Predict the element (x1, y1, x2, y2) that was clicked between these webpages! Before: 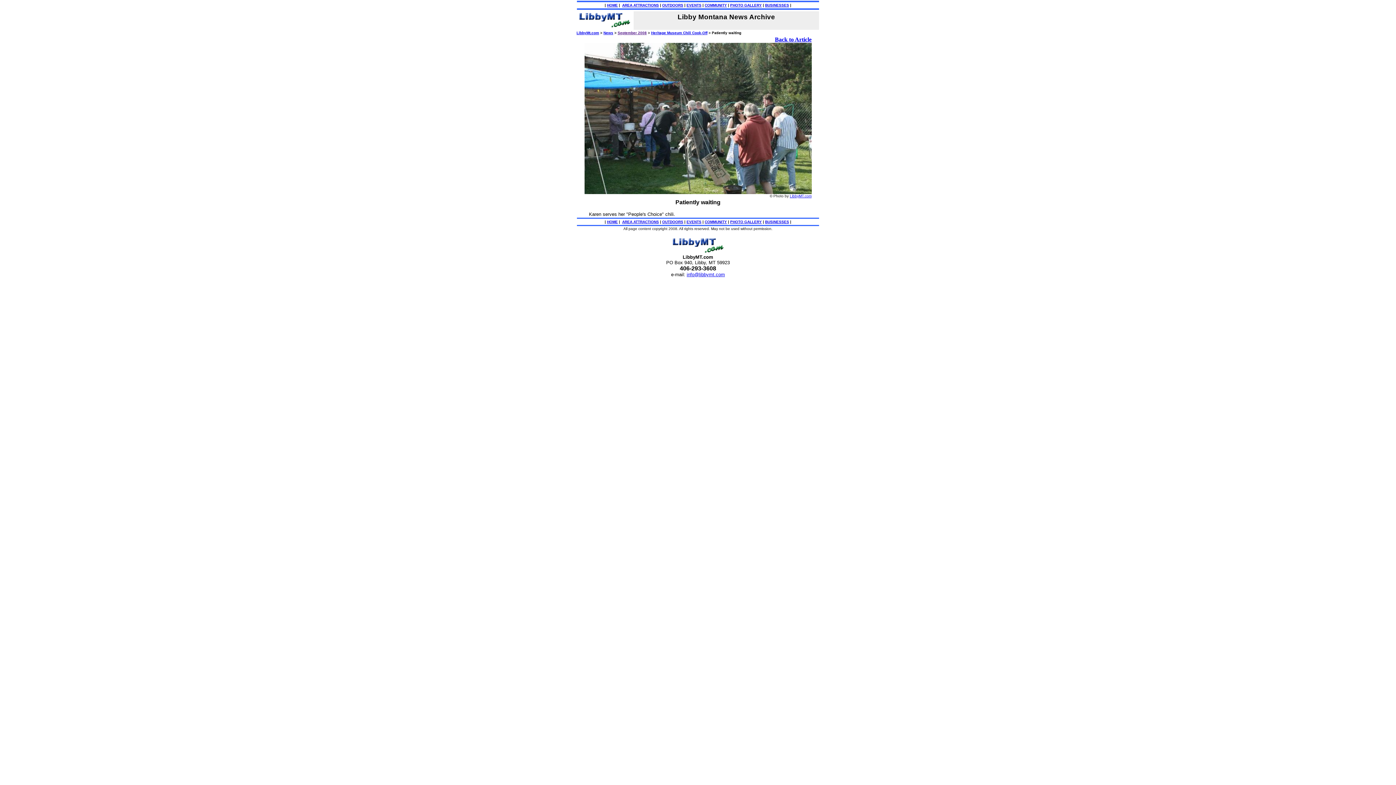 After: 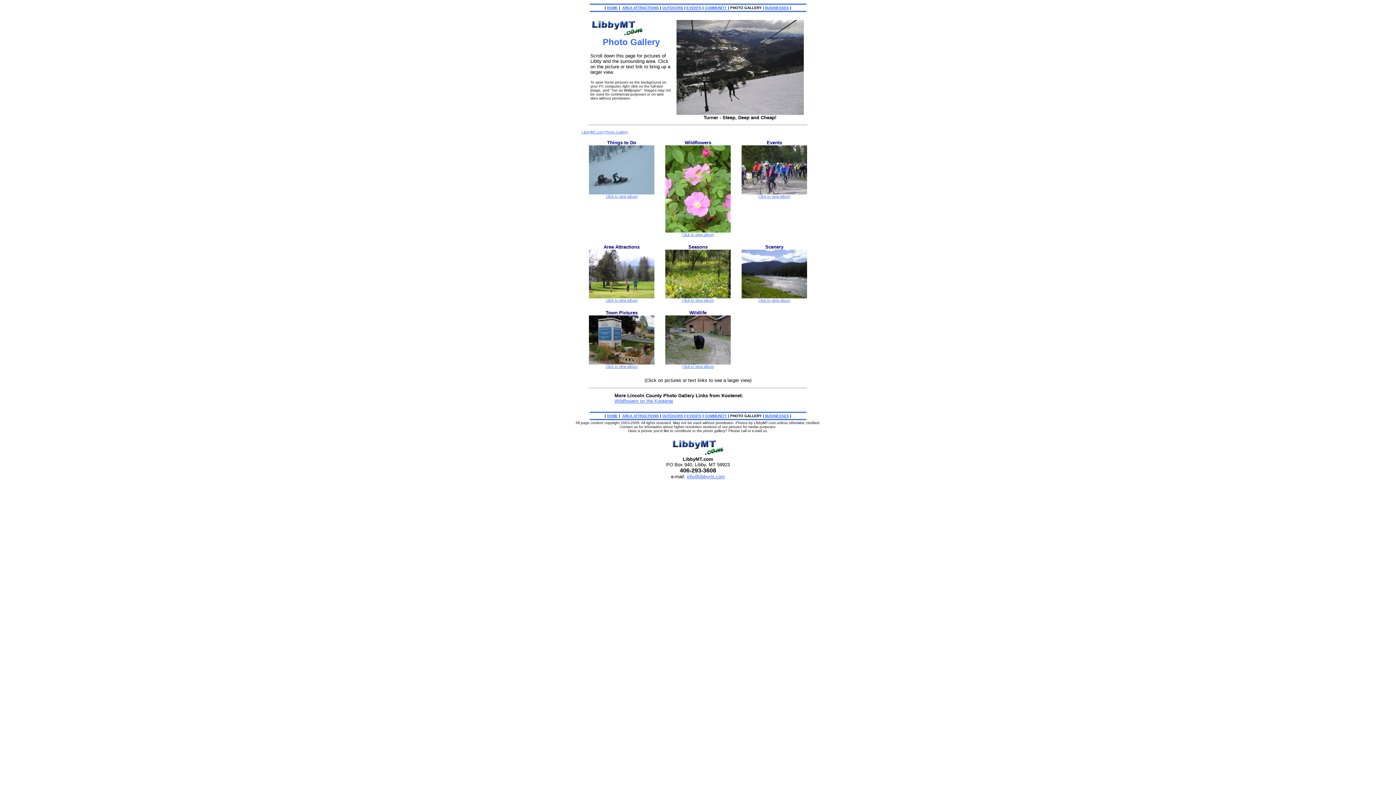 Action: bbox: (730, 220, 762, 224) label: PHOTO GALLERY